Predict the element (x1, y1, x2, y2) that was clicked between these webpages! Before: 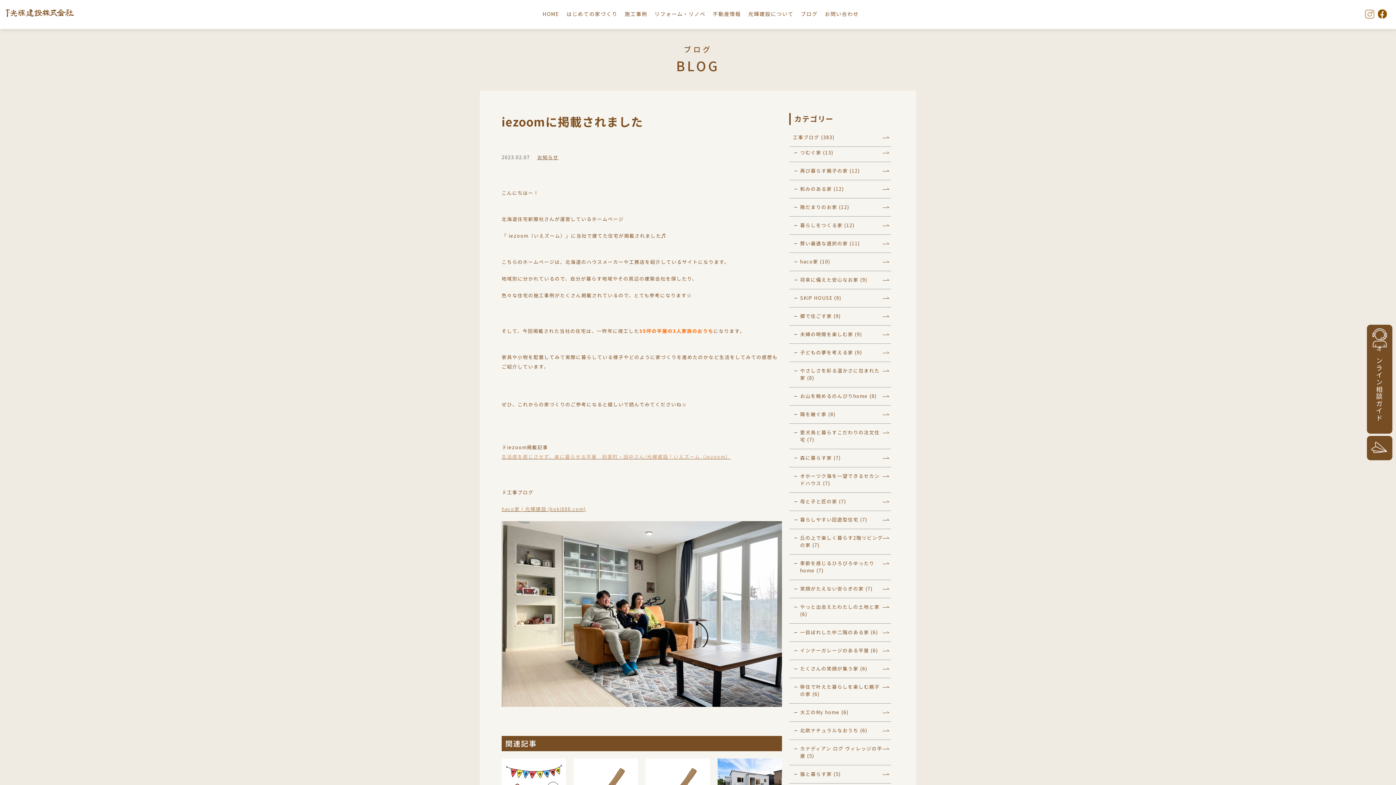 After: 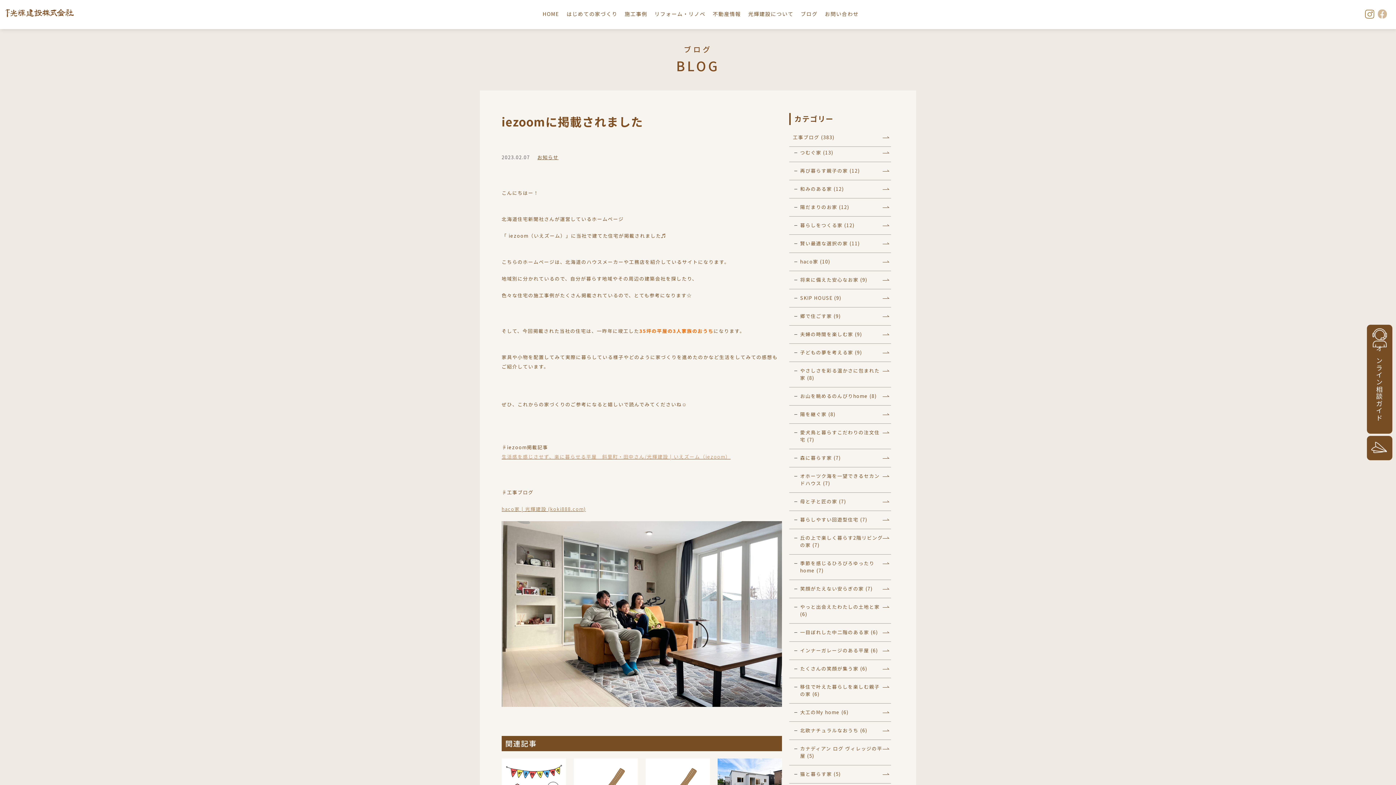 Action: bbox: (1378, 9, 1387, 21)